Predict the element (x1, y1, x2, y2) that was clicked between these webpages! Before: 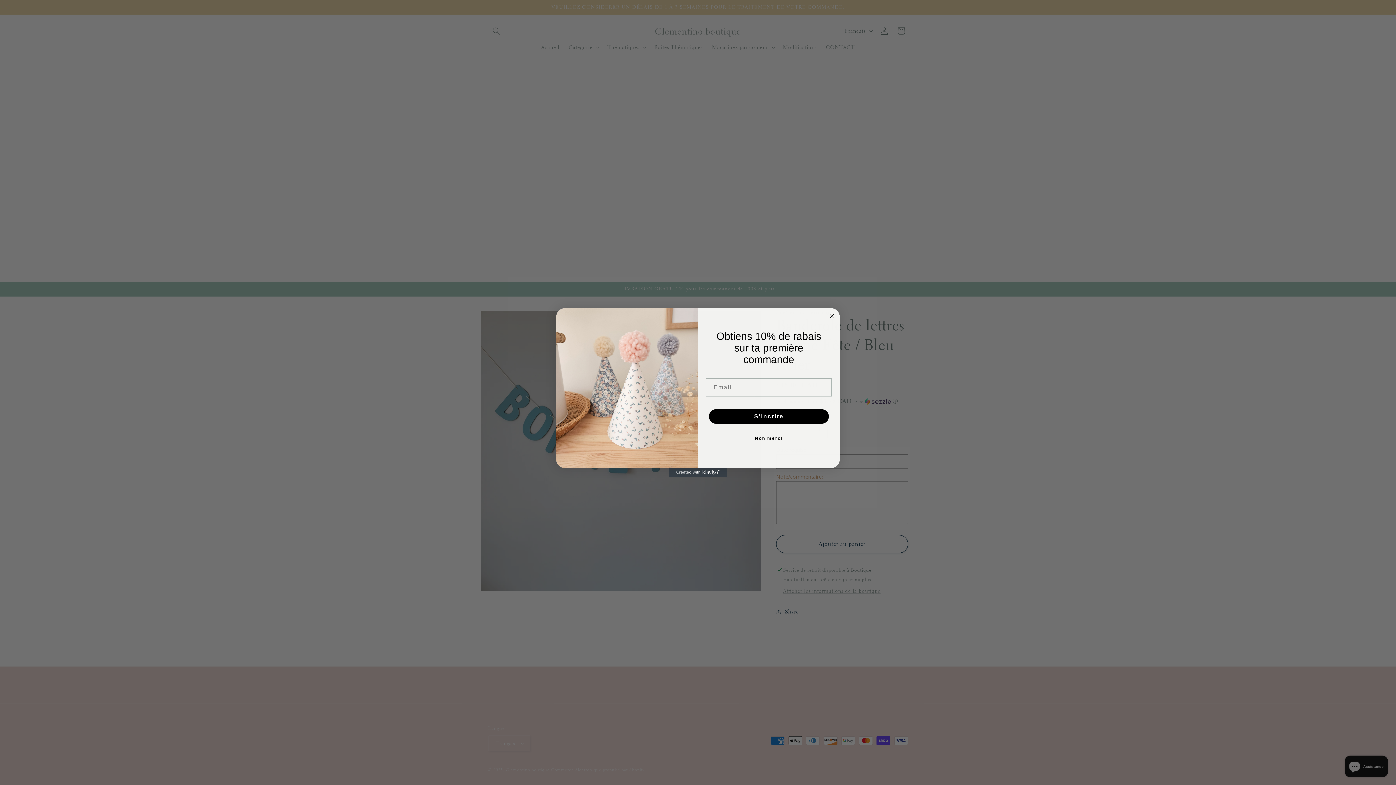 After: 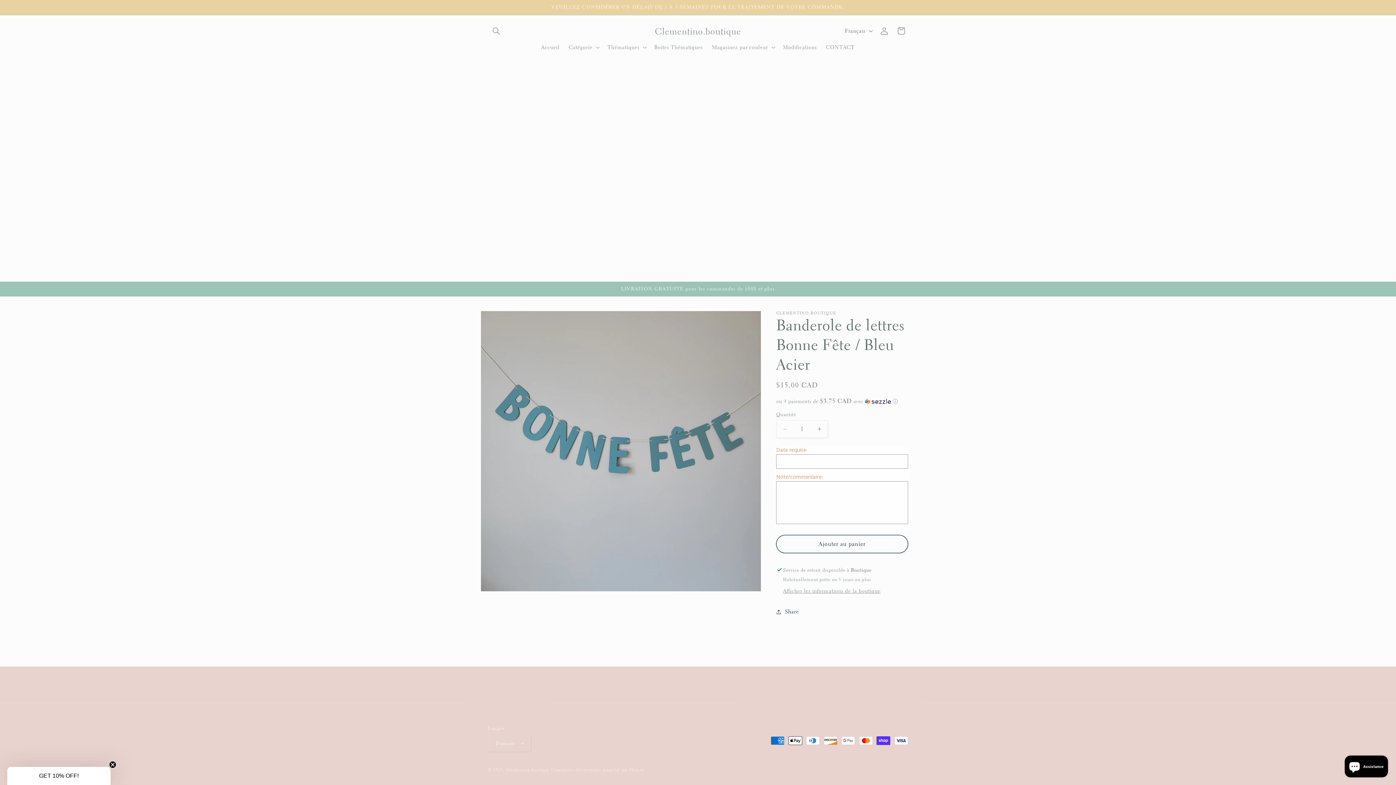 Action: bbox: (707, 431, 830, 445) label: Non merci